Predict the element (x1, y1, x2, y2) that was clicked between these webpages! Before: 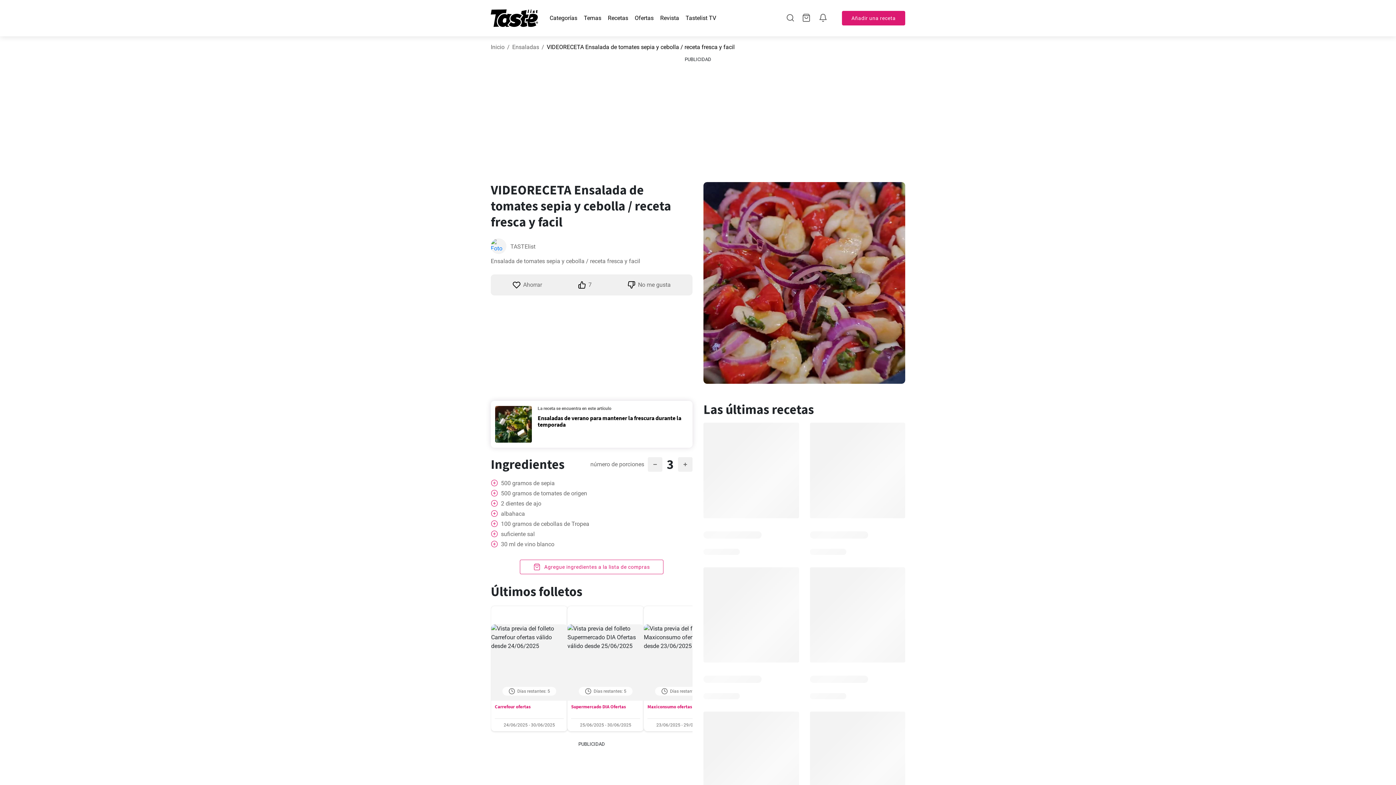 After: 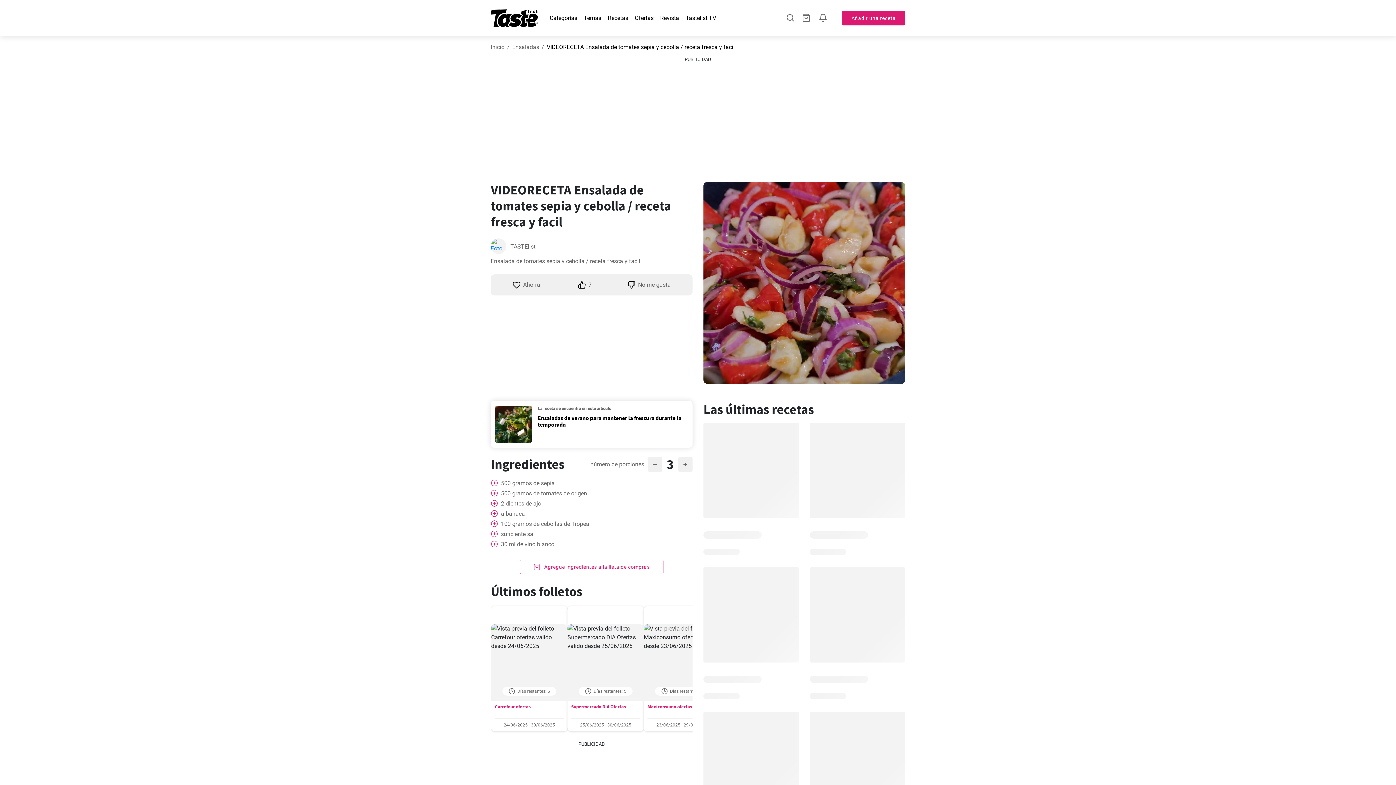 Action: bbox: (490, 500, 498, 507)